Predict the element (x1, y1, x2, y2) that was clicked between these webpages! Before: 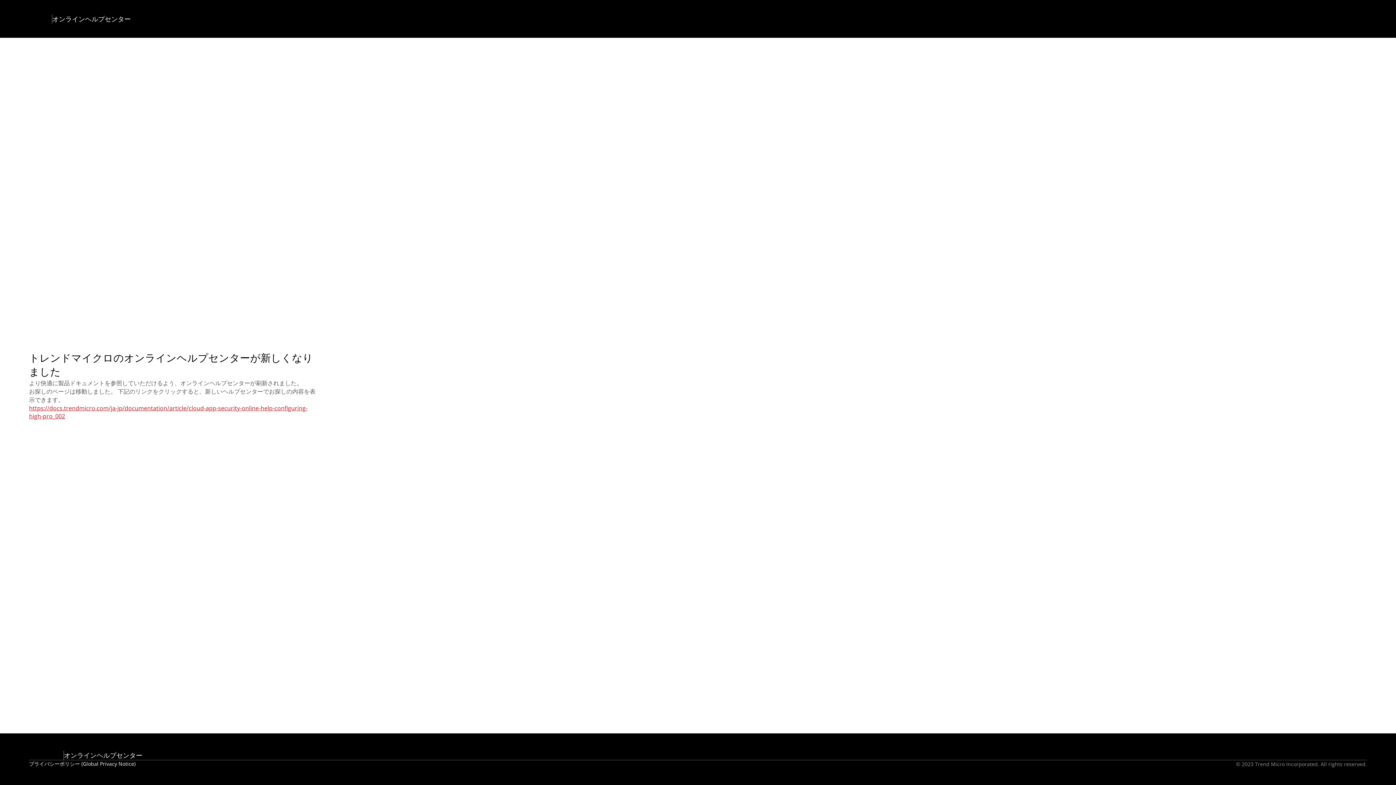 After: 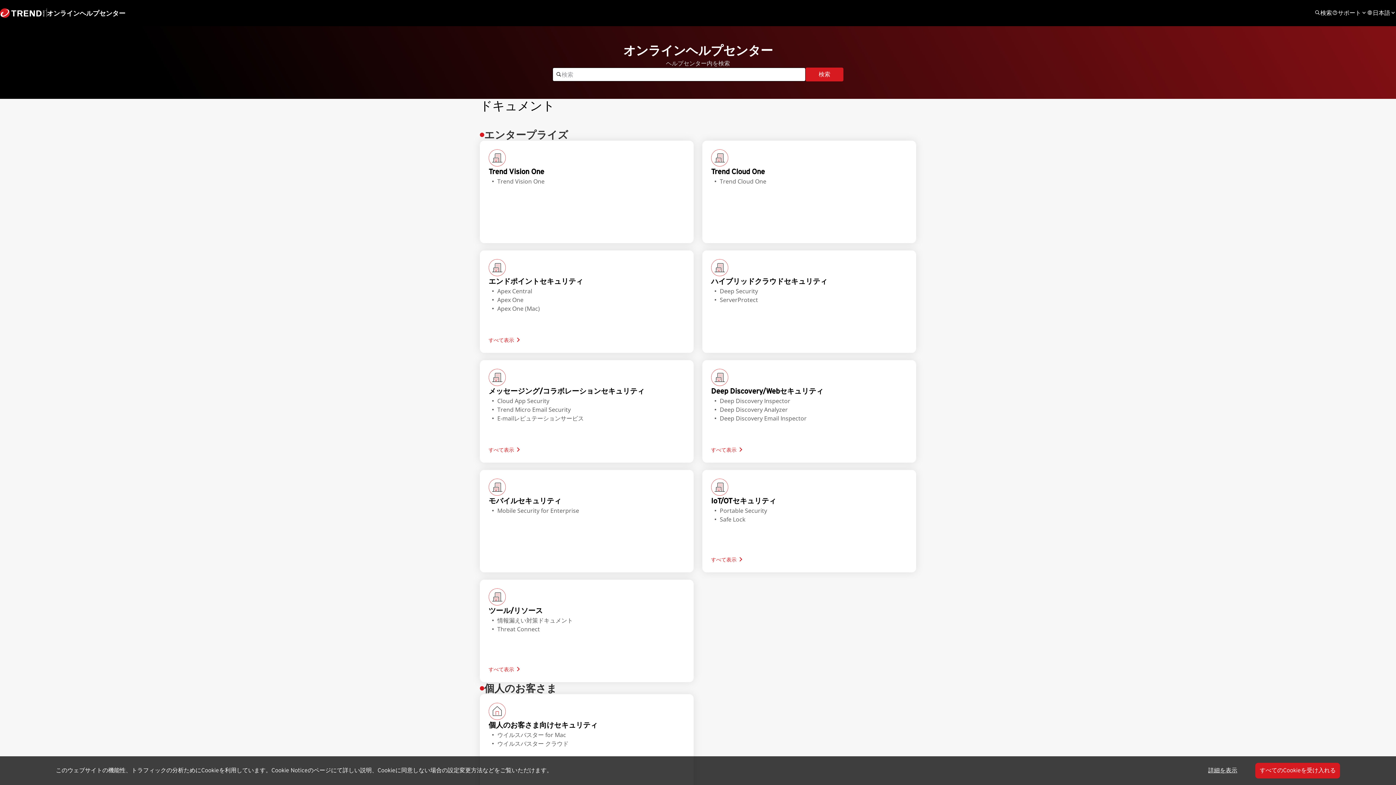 Action: bbox: (17, 14, 130, 23) label: オンラインヘルプセンター